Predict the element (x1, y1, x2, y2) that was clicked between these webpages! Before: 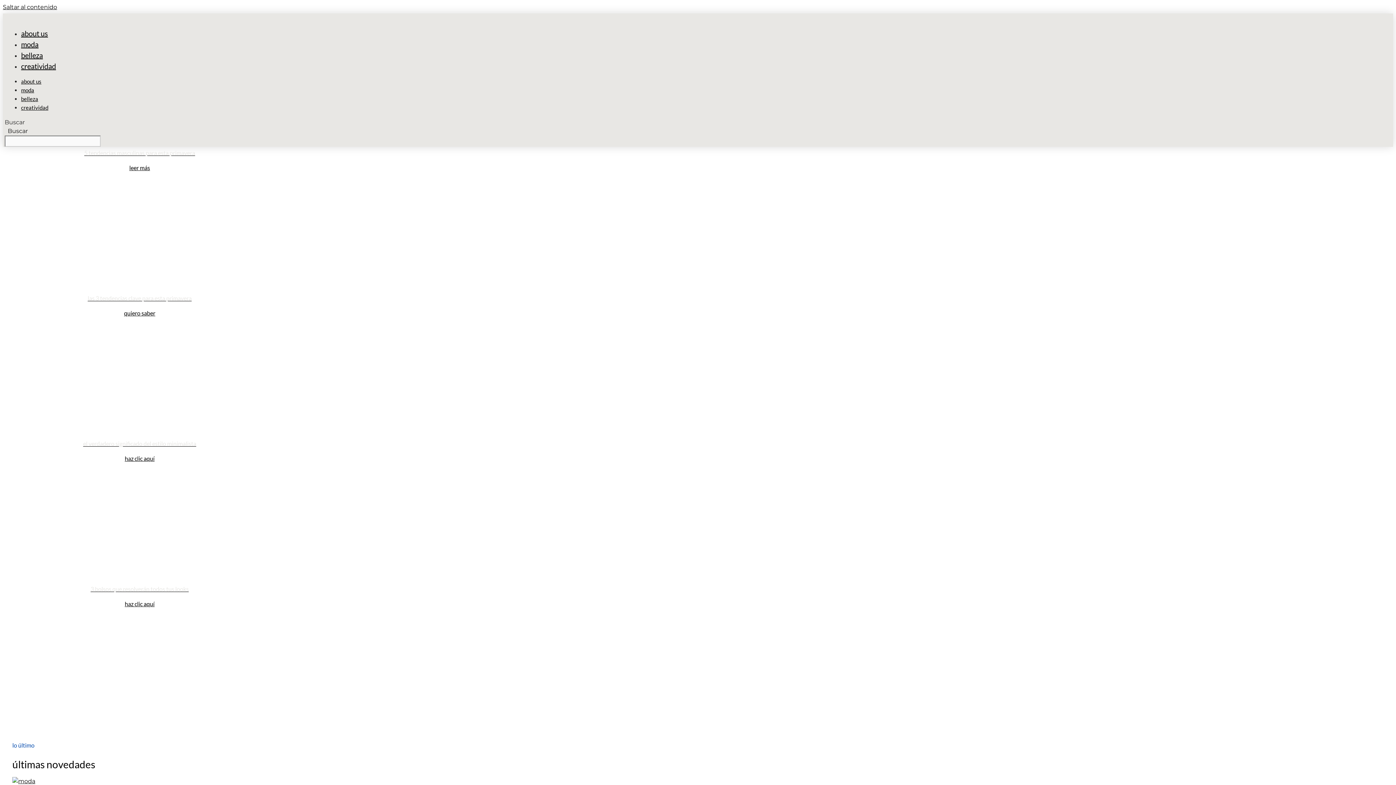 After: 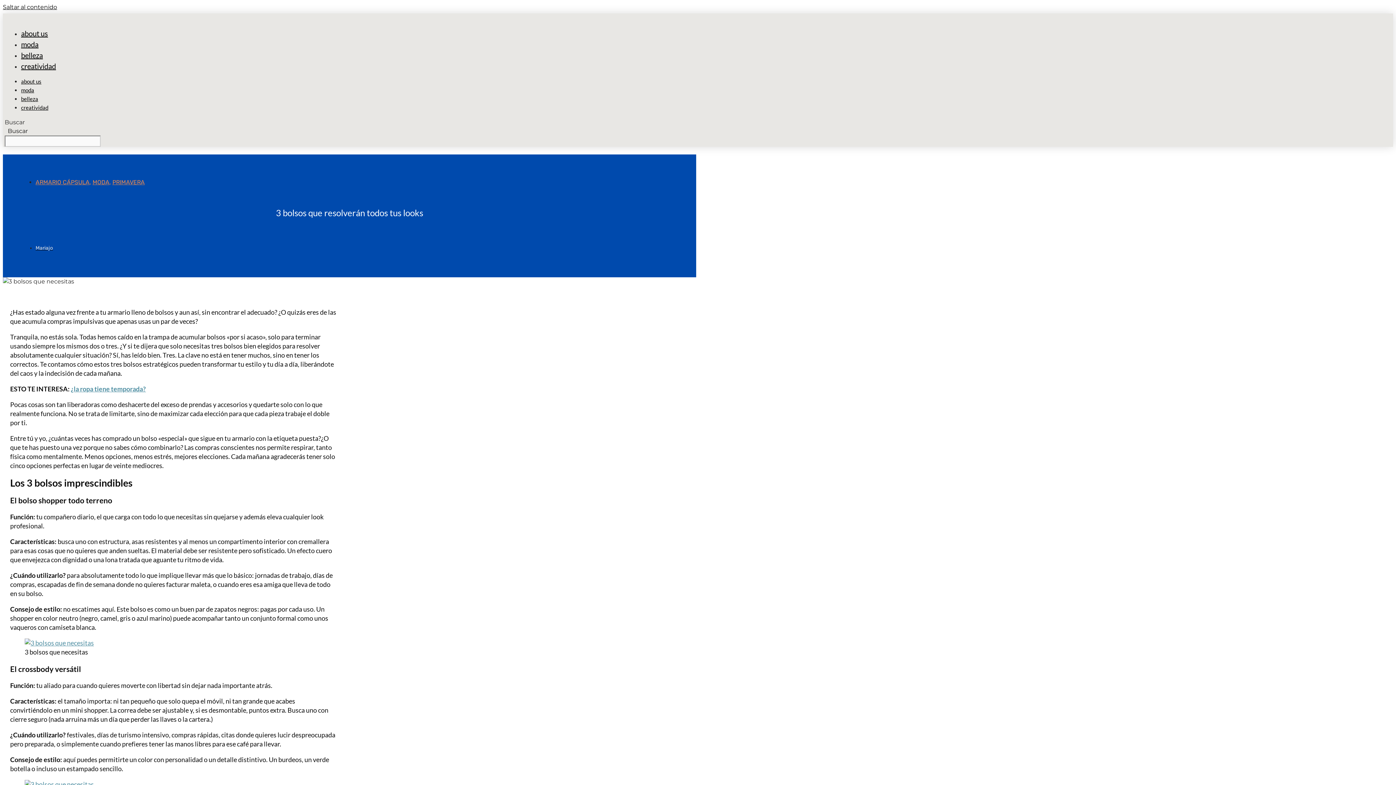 Action: label: 3 bolsos que resolverán todos tus looks
haz clic aquí bbox: (2, 585, 417, 608)